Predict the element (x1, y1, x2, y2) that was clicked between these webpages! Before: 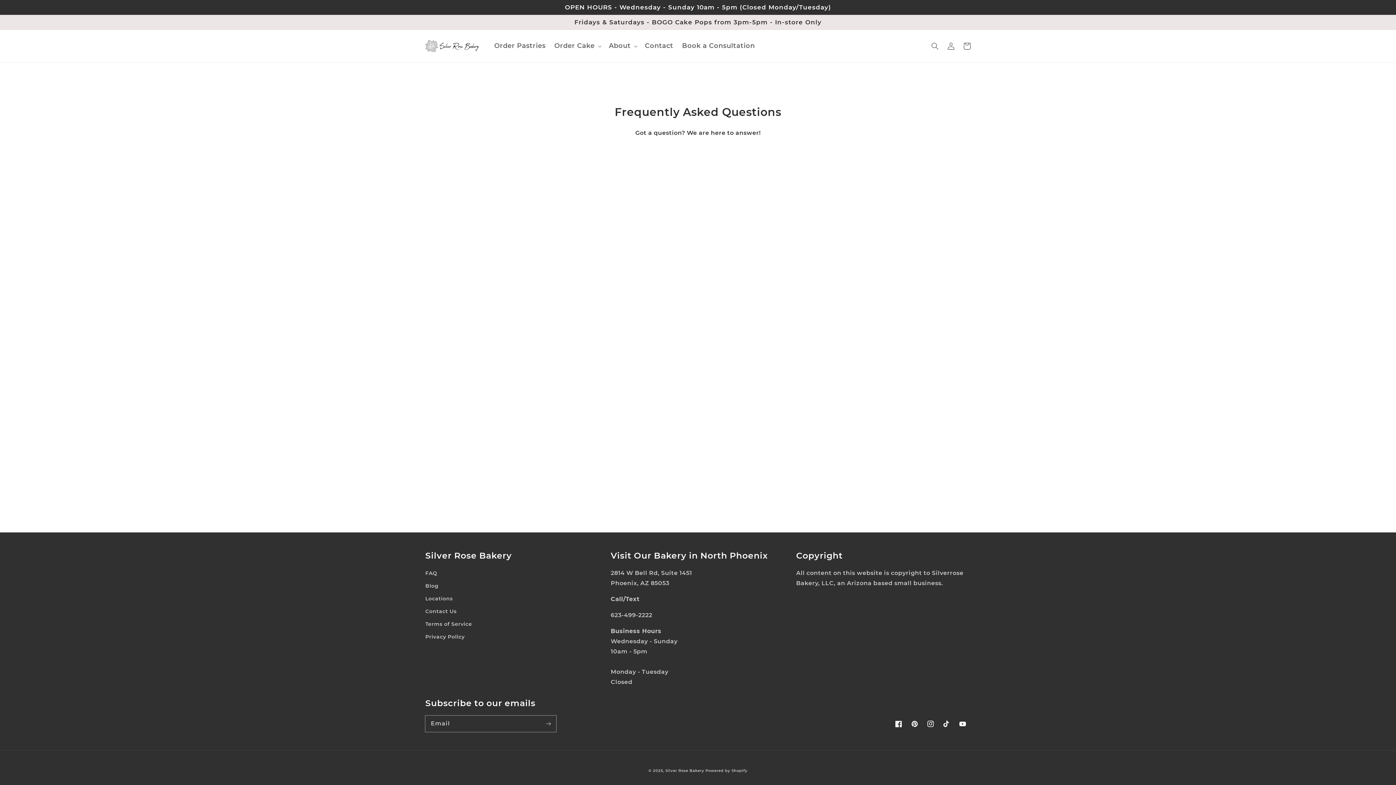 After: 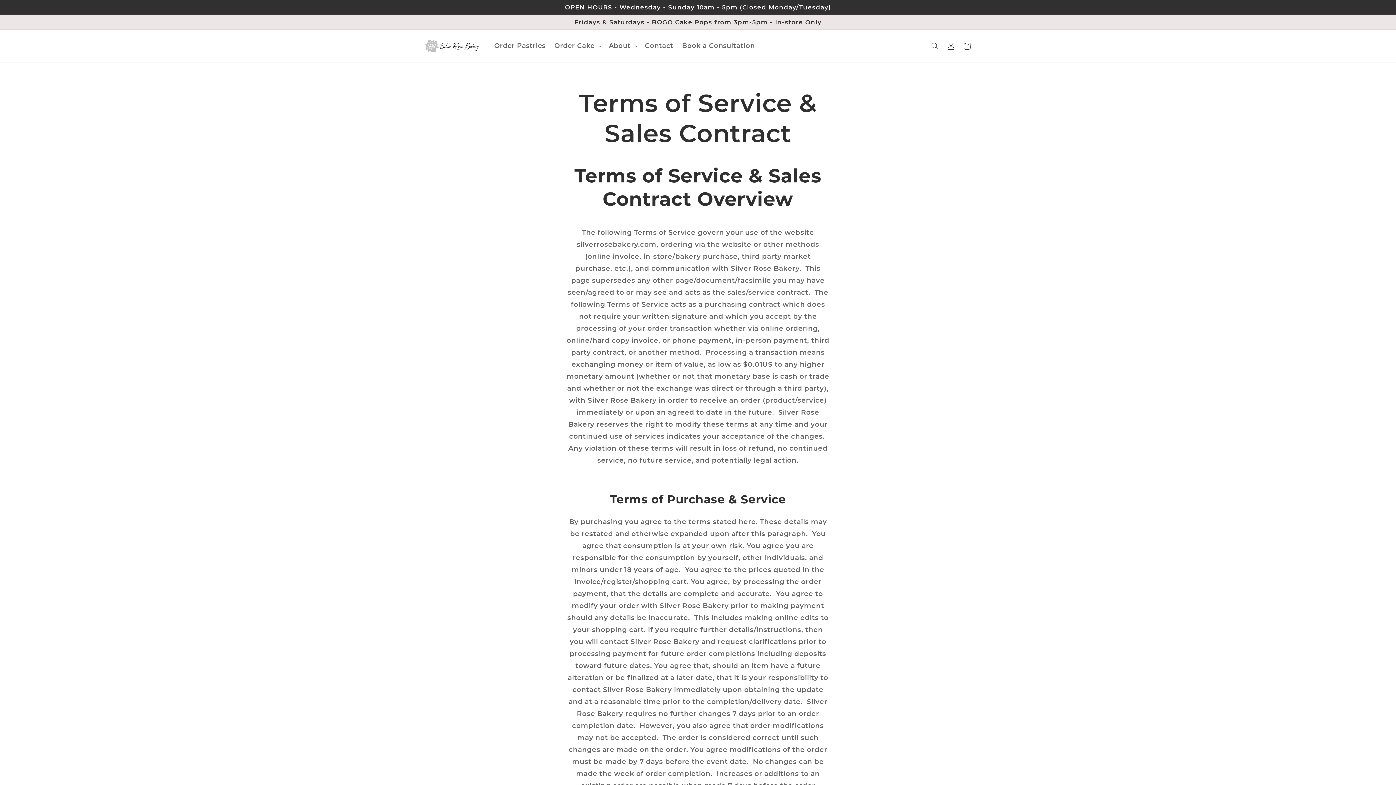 Action: label: Terms of Service bbox: (425, 618, 472, 630)